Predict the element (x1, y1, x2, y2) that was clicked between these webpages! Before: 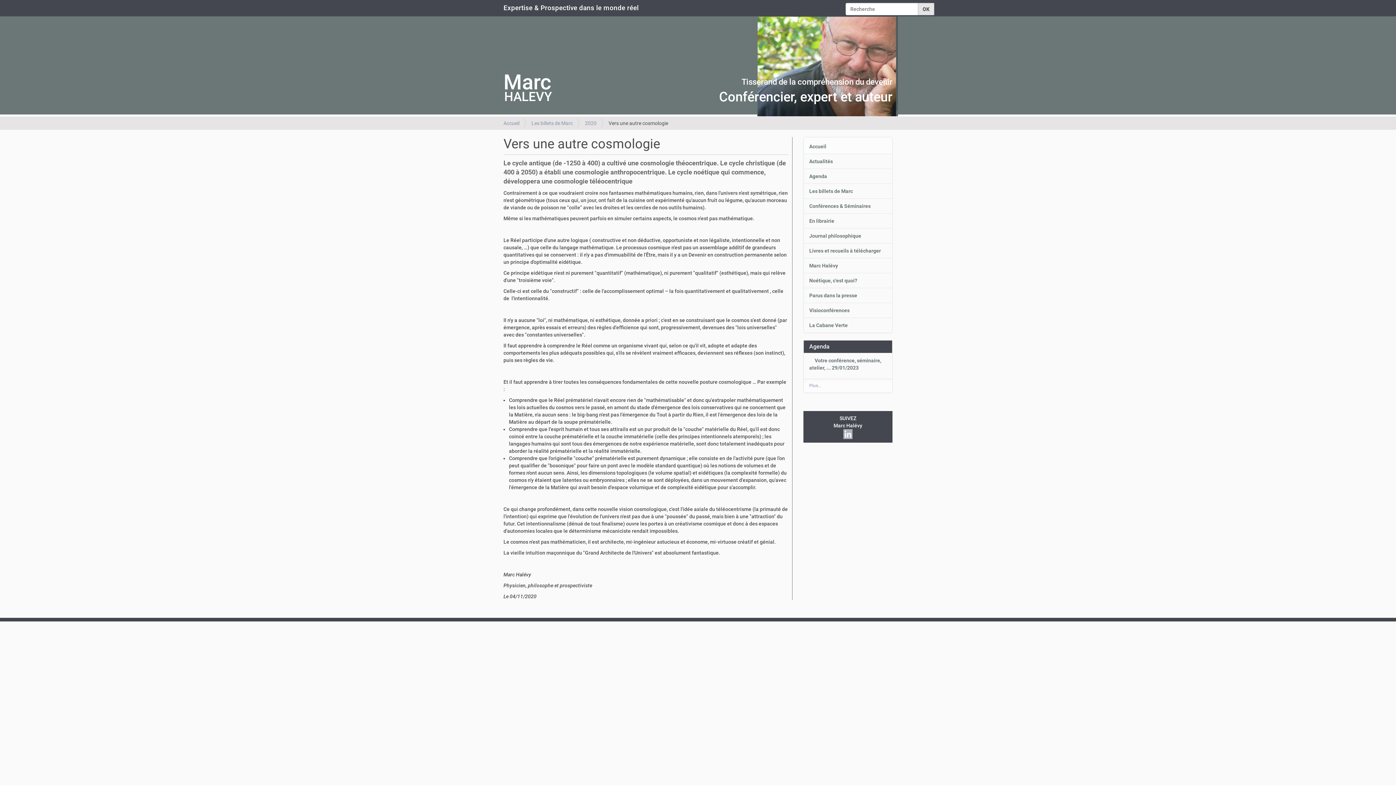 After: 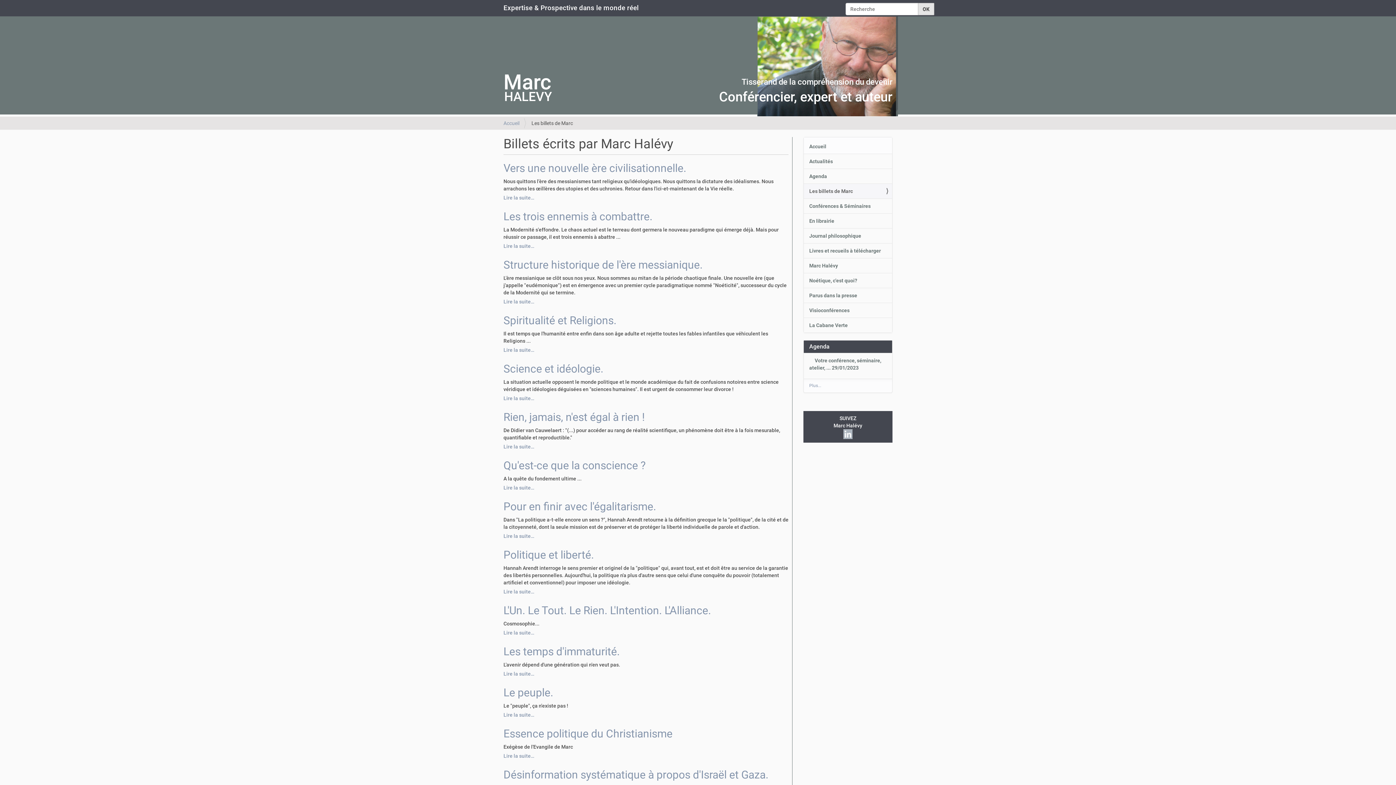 Action: label: Les billets de Marc bbox: (531, 120, 573, 126)